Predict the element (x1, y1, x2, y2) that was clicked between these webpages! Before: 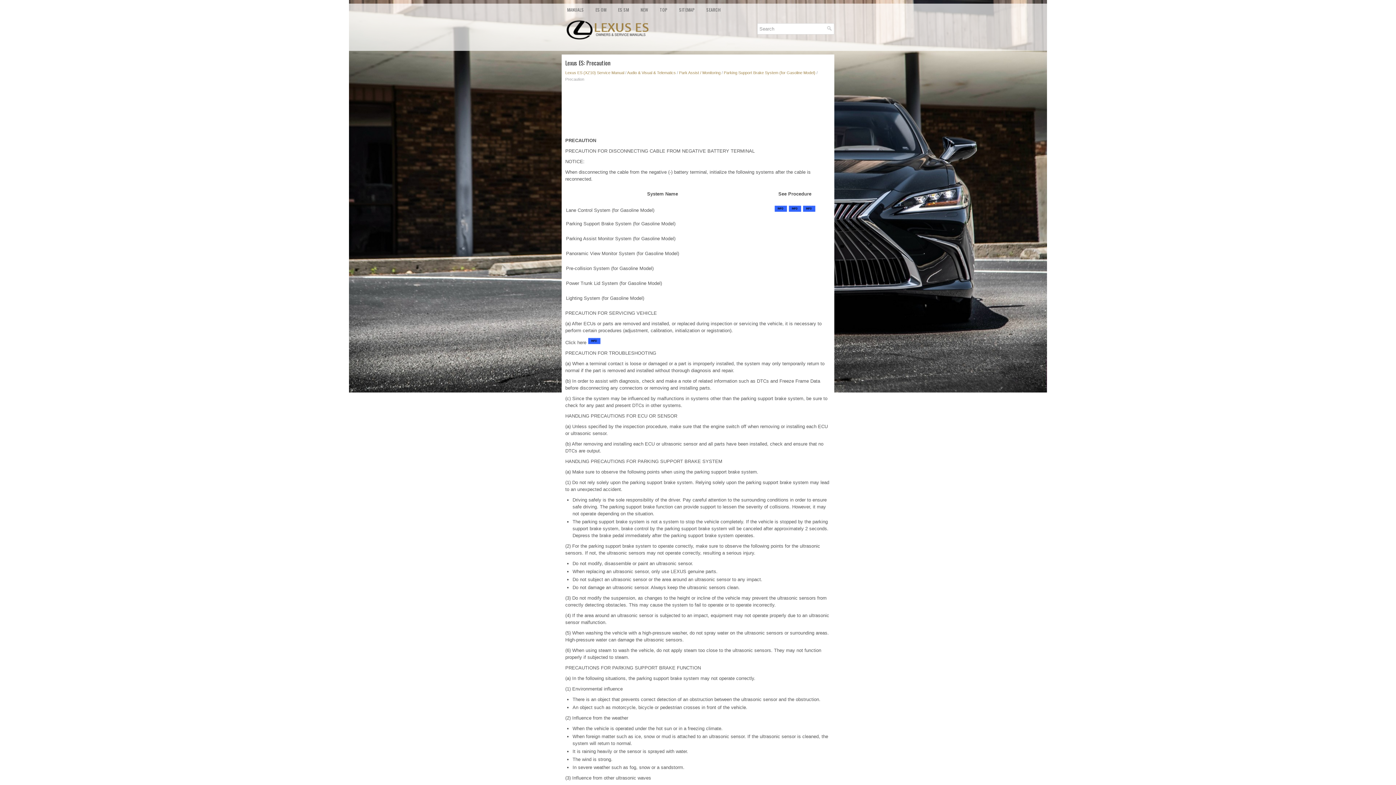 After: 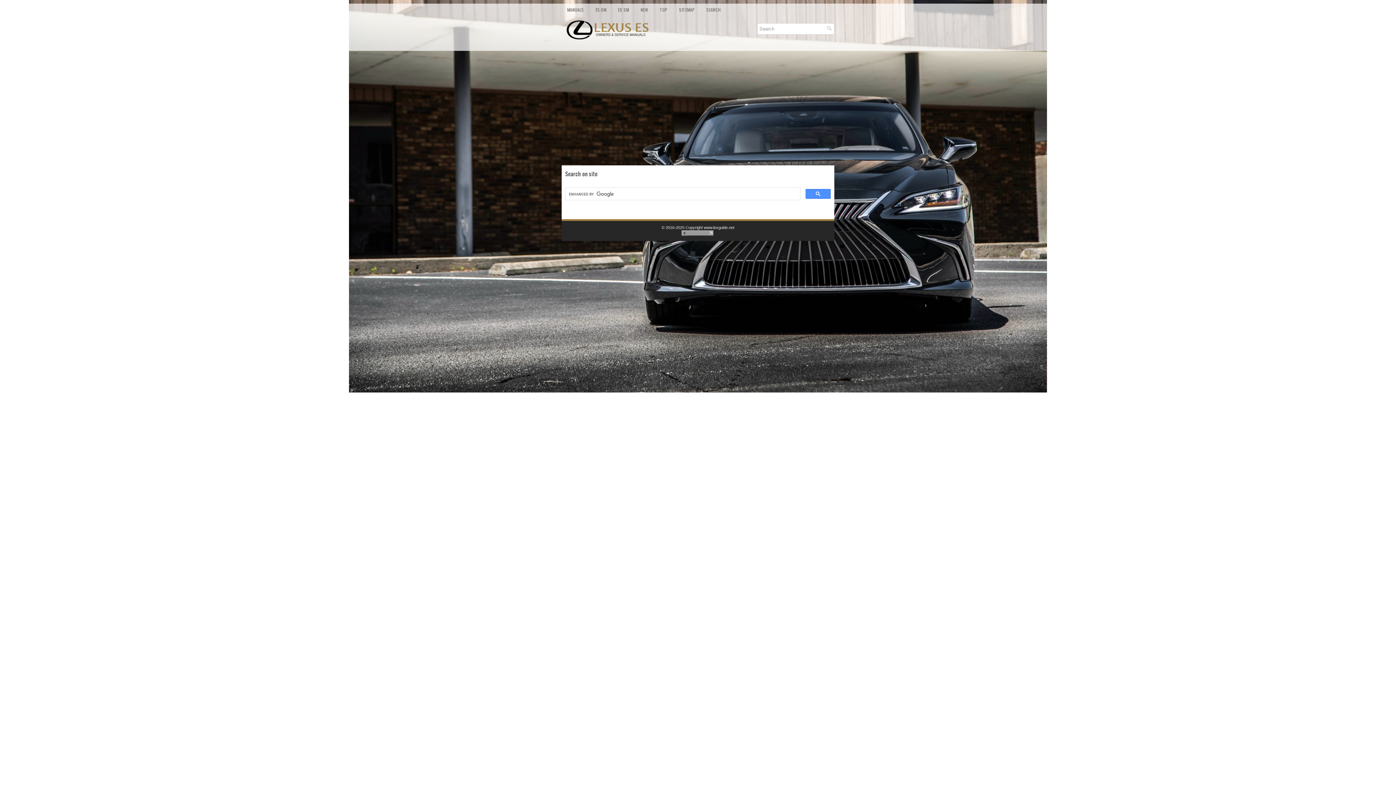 Action: bbox: (701, 3, 726, 16) label: SEARCH